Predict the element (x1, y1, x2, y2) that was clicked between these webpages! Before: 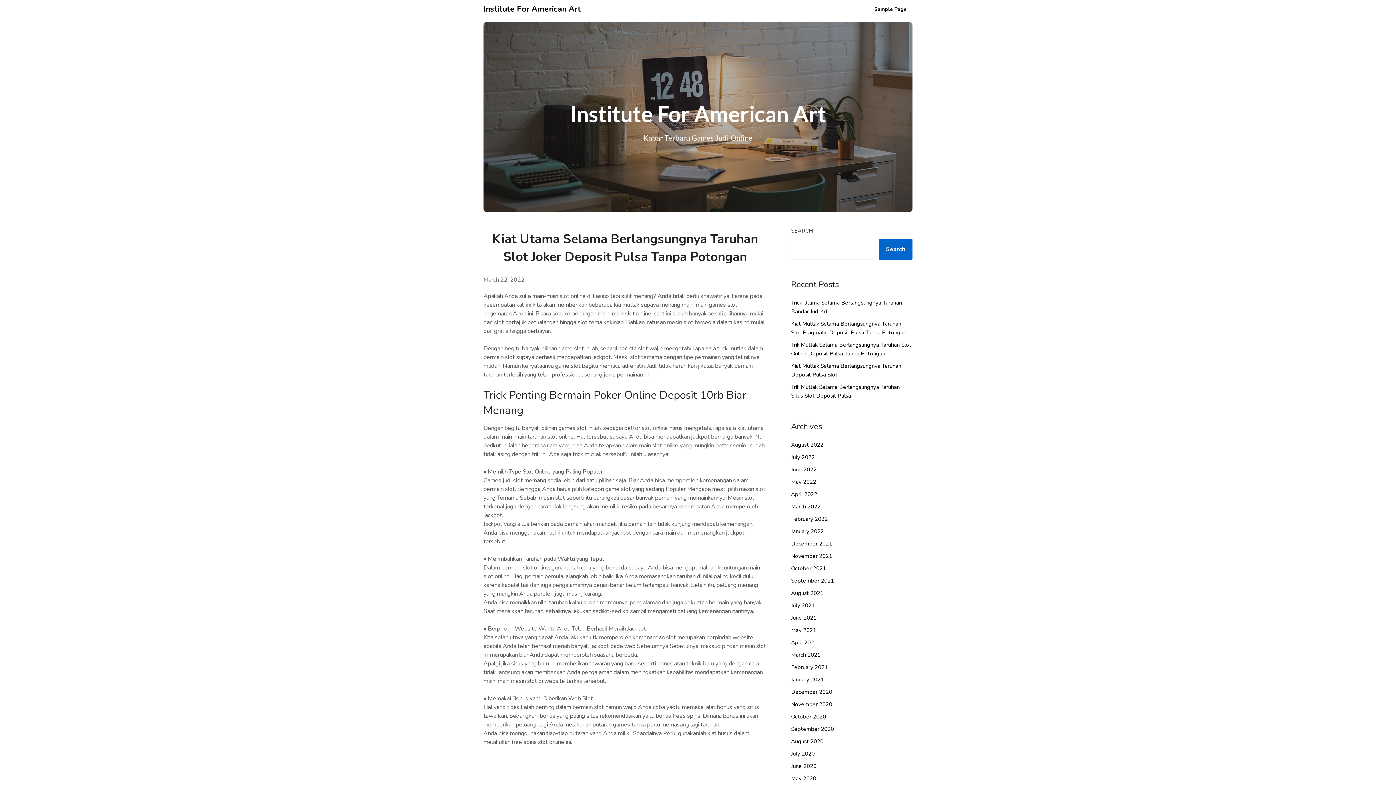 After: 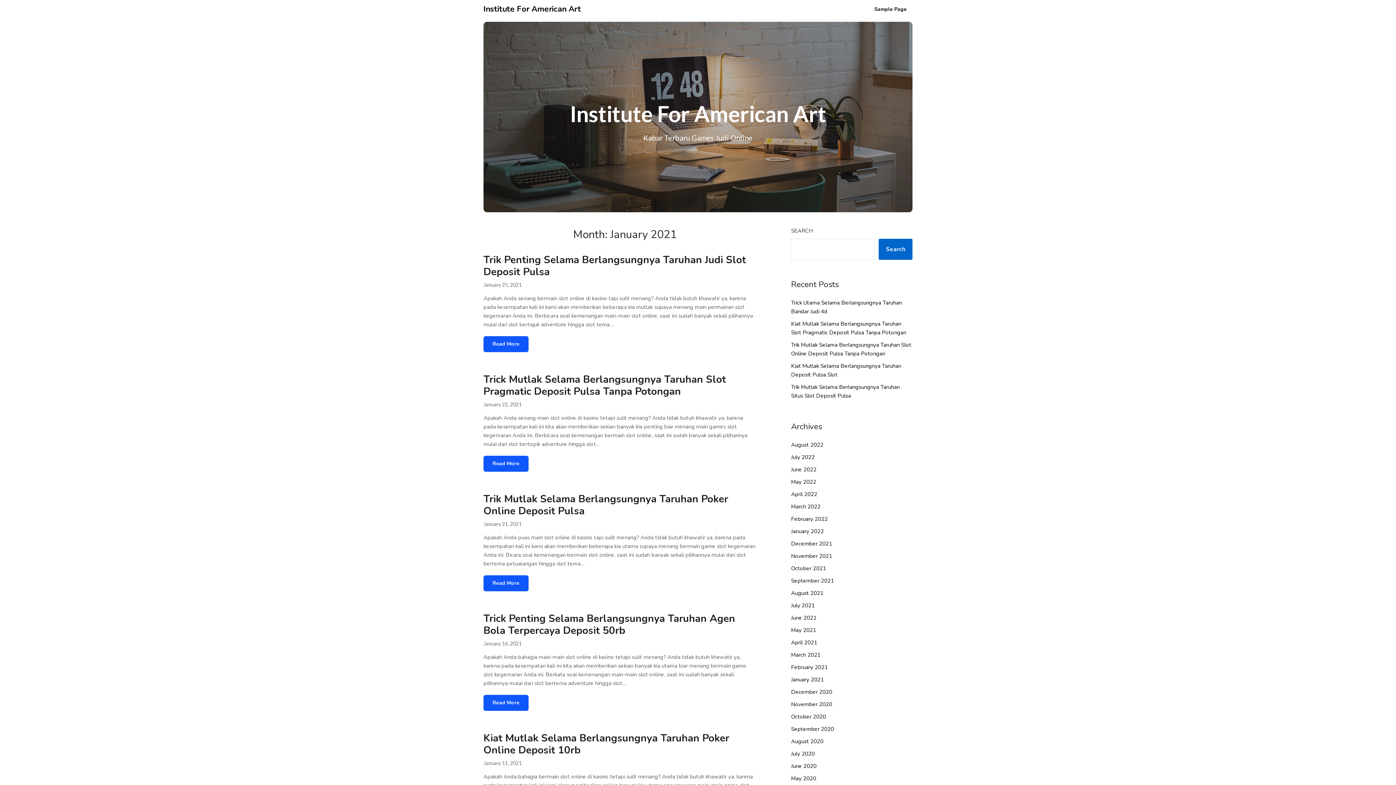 Action: label: January 2021 bbox: (791, 676, 823, 683)